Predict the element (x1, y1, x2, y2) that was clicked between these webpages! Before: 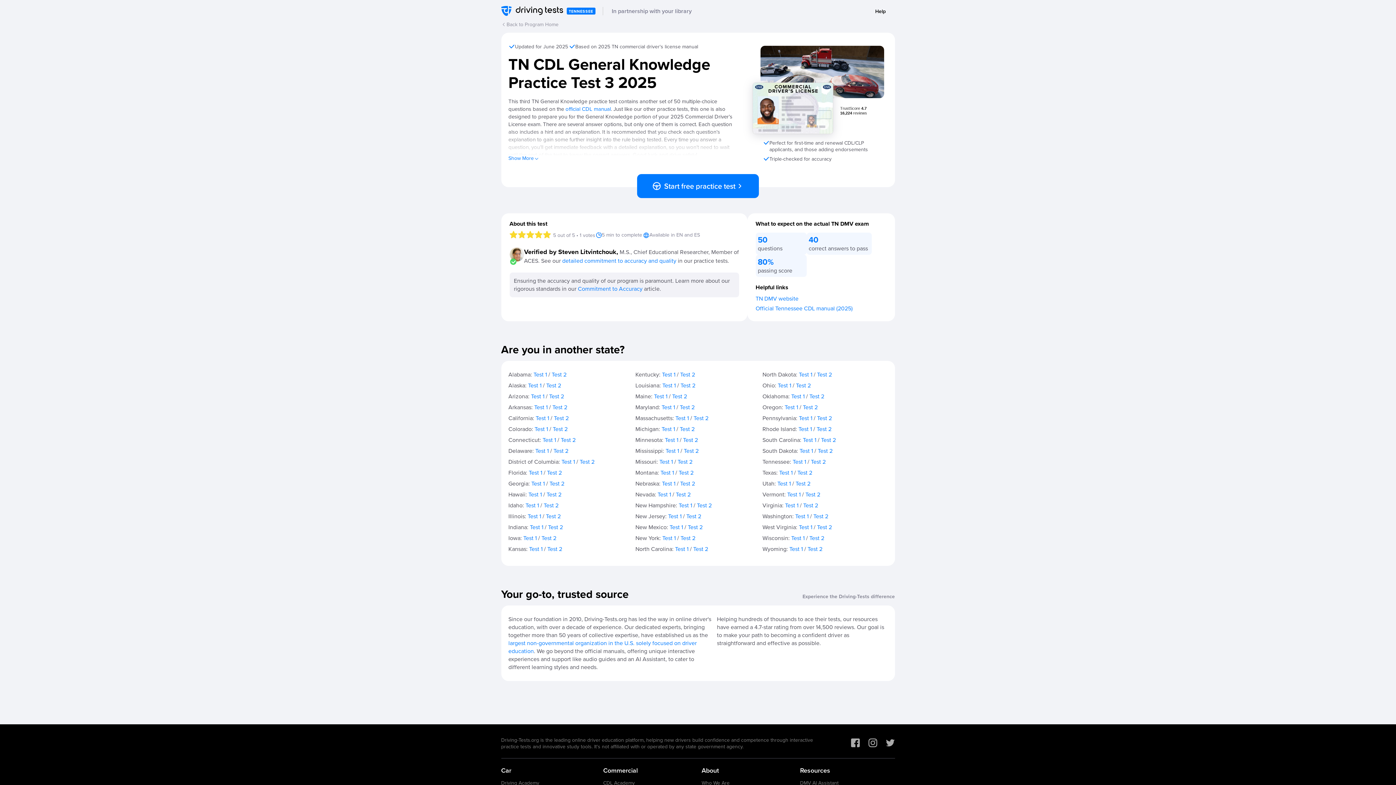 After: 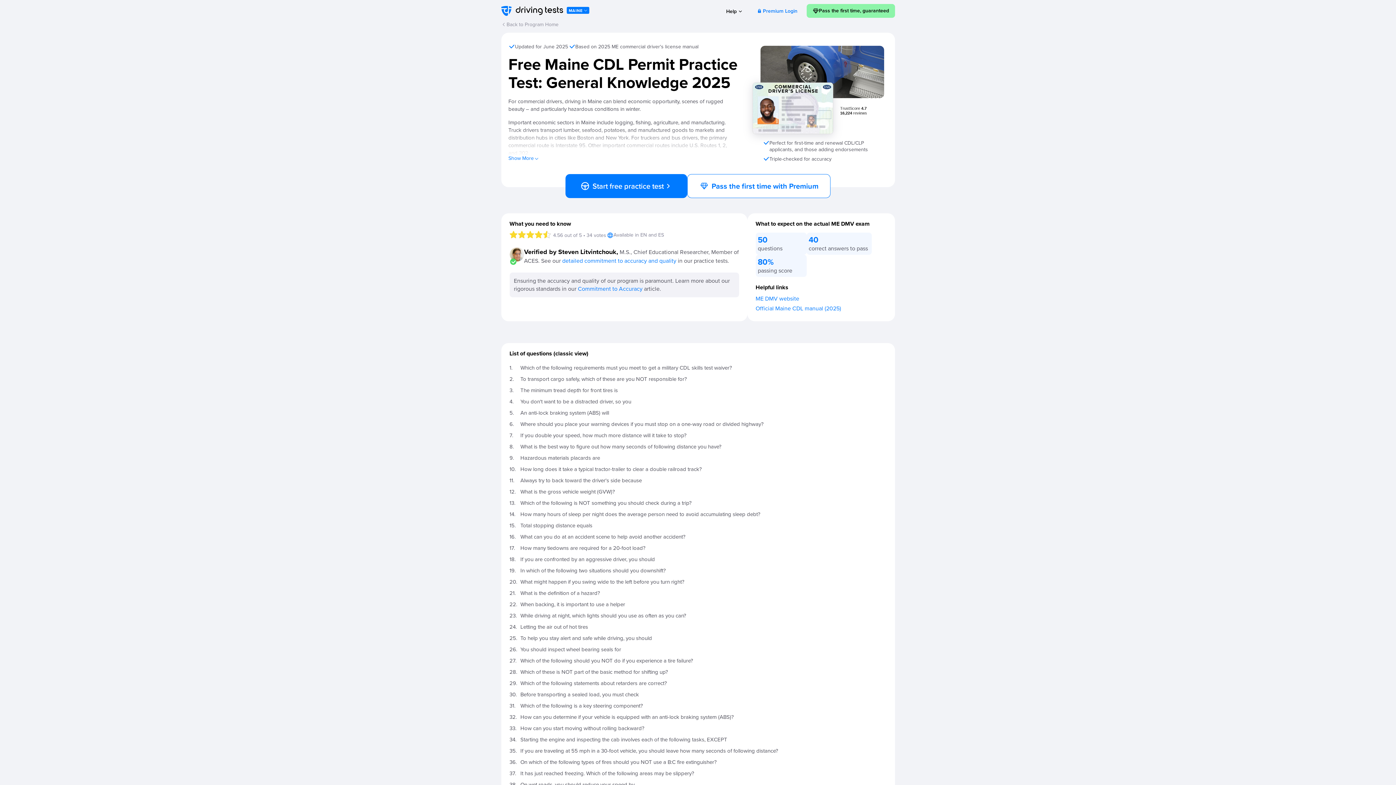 Action: label: Test 1 bbox: (654, 392, 667, 401)